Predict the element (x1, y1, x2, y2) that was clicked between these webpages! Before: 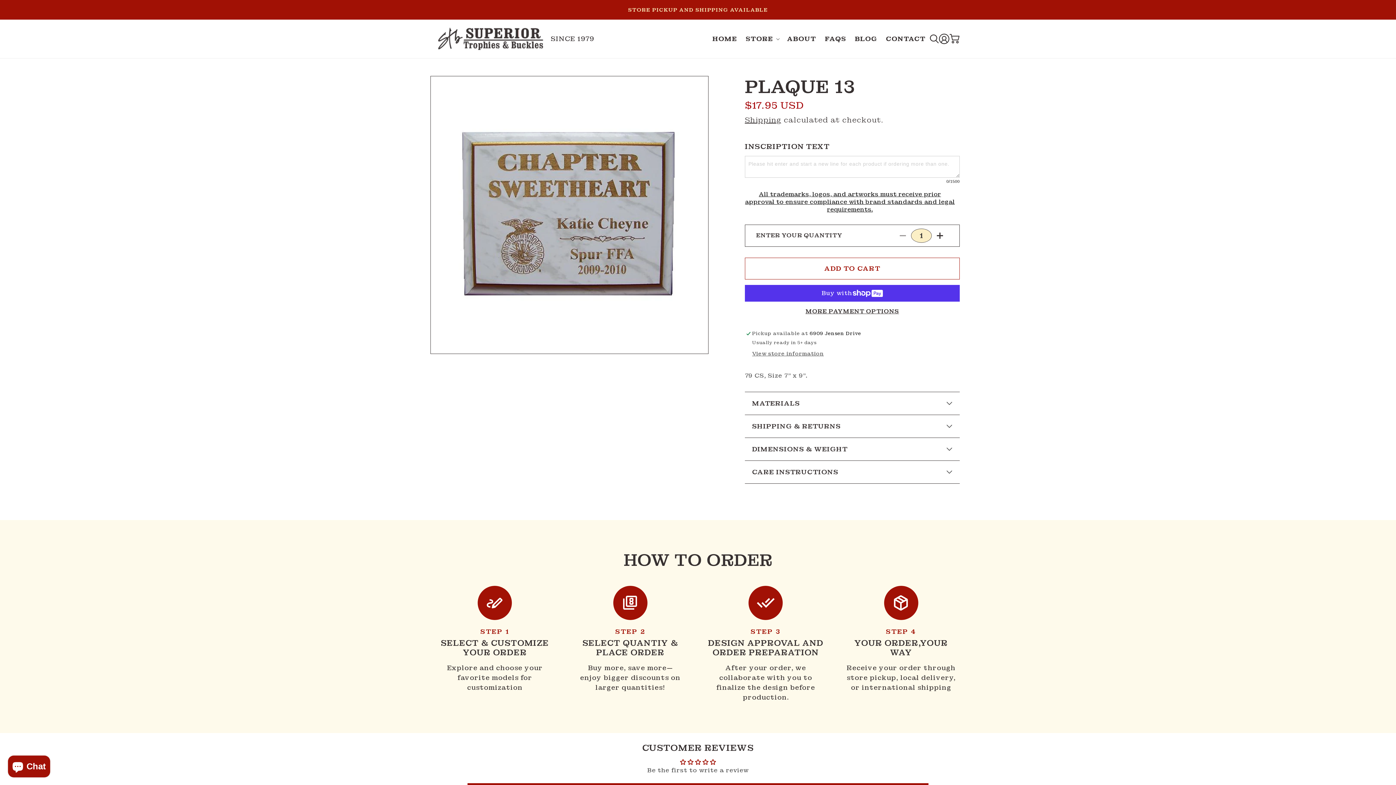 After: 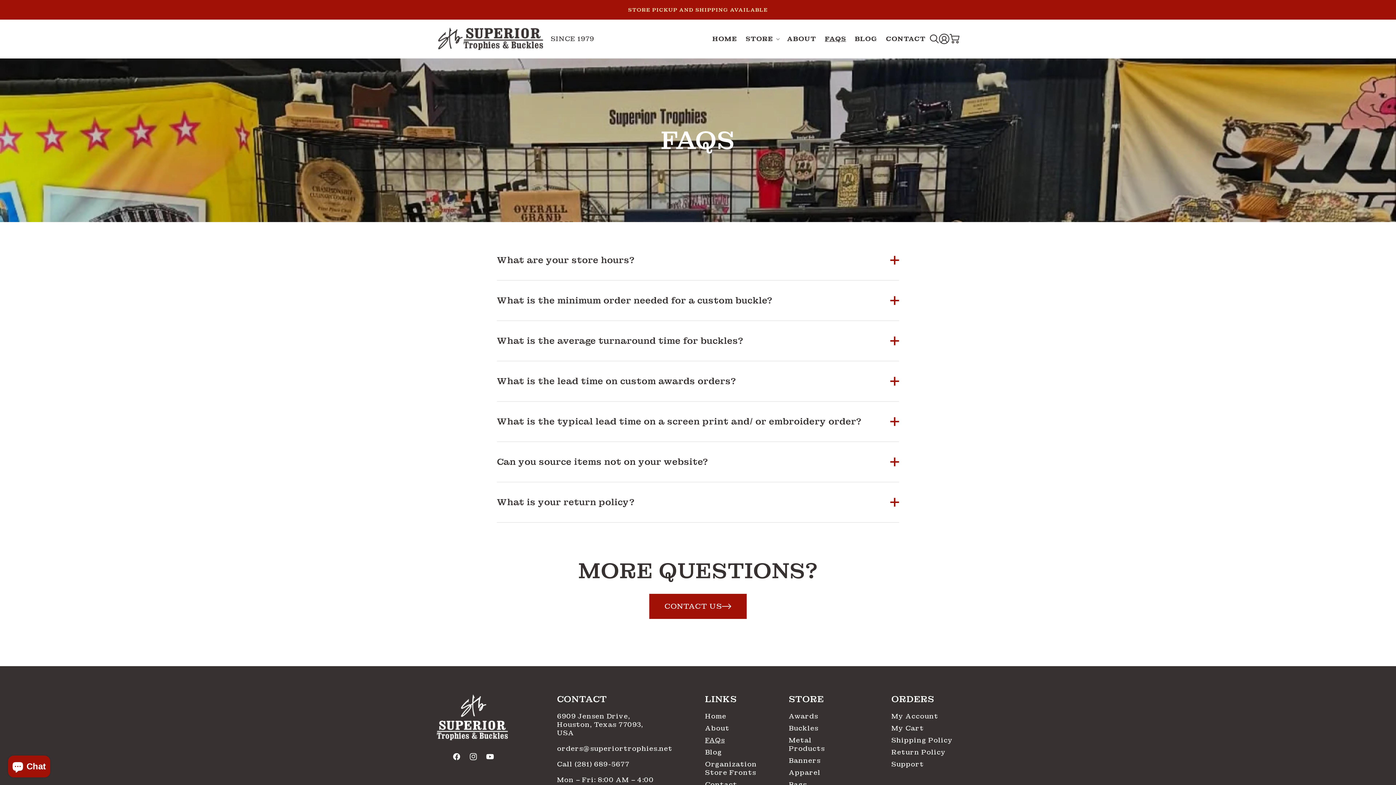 Action: bbox: (820, 30, 850, 47) label: FAQS